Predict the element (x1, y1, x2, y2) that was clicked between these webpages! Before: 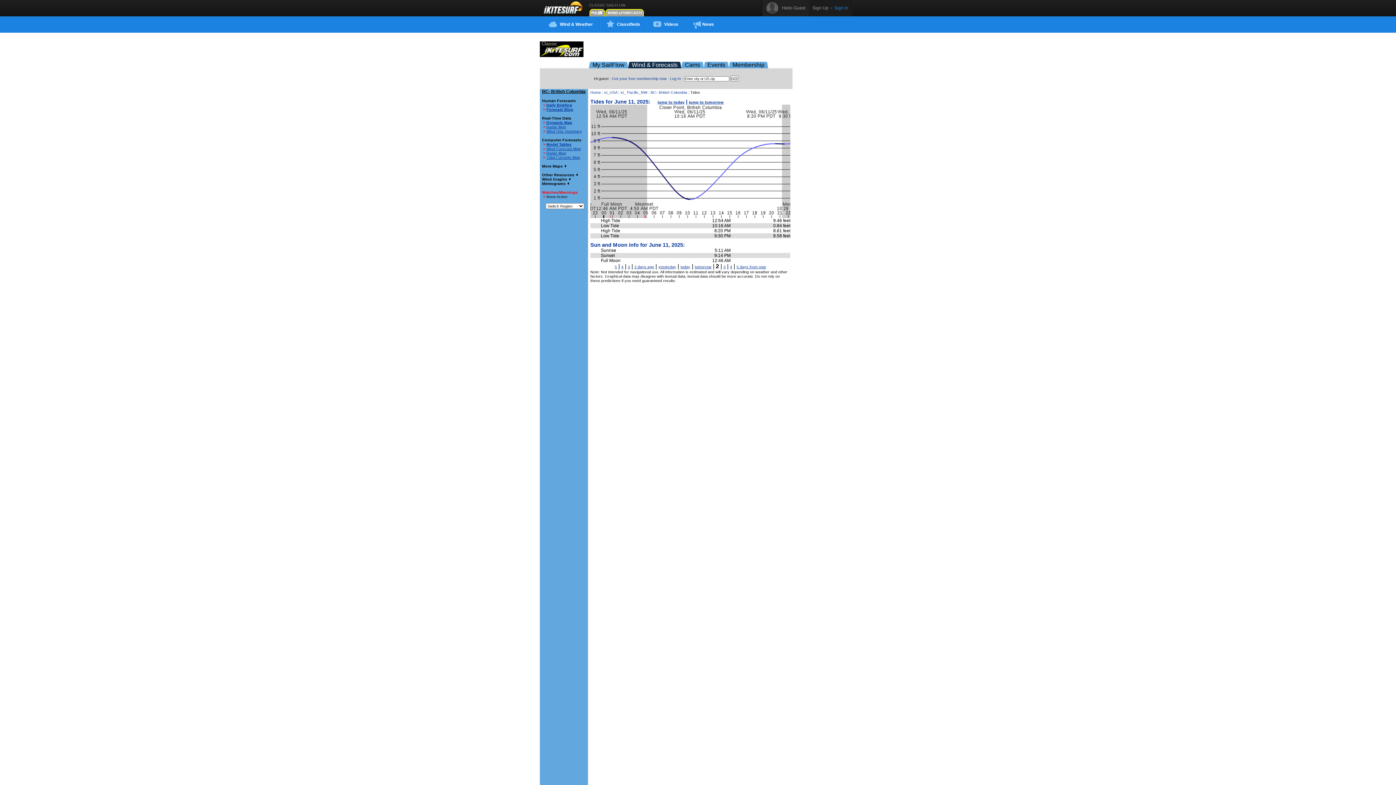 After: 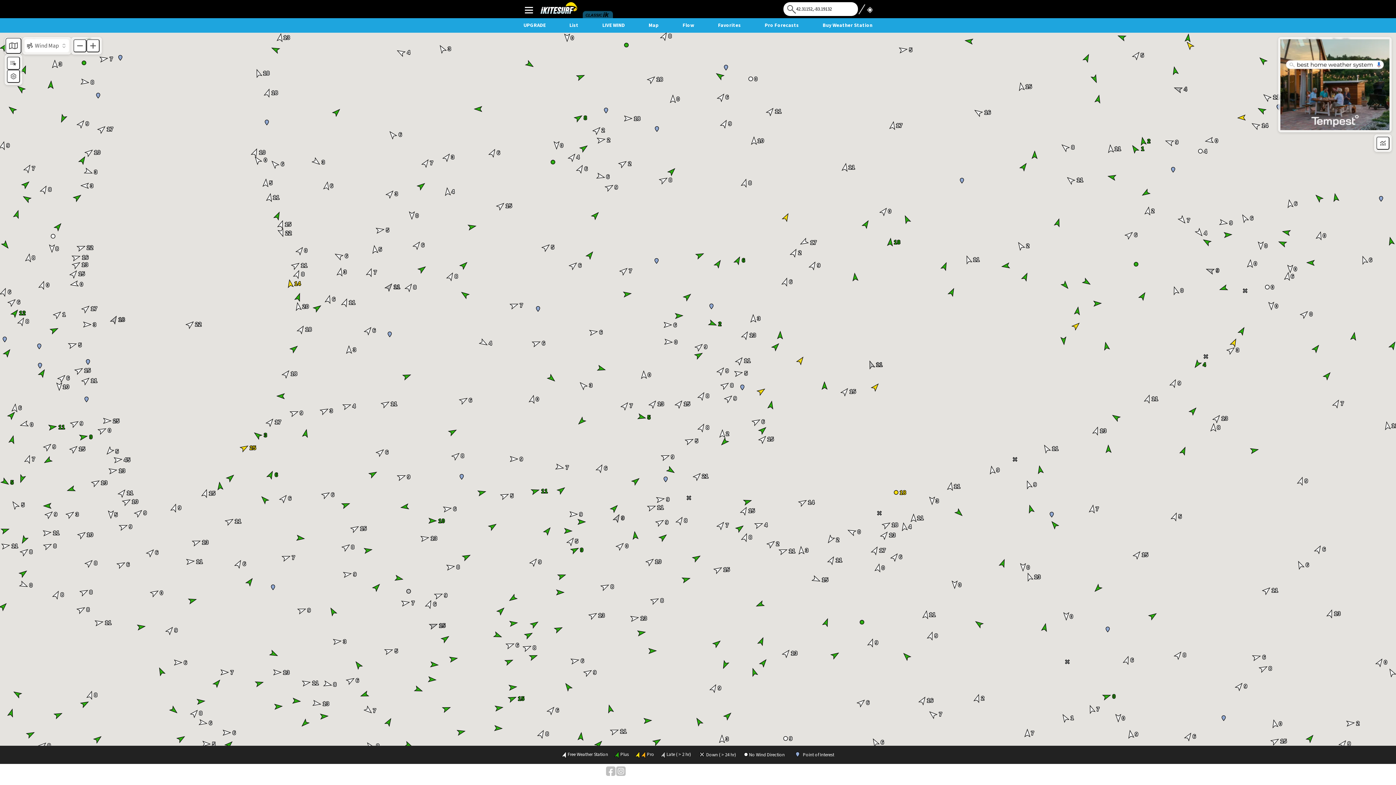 Action: label: Wind & Weather bbox: (549, 17, 593, 31)